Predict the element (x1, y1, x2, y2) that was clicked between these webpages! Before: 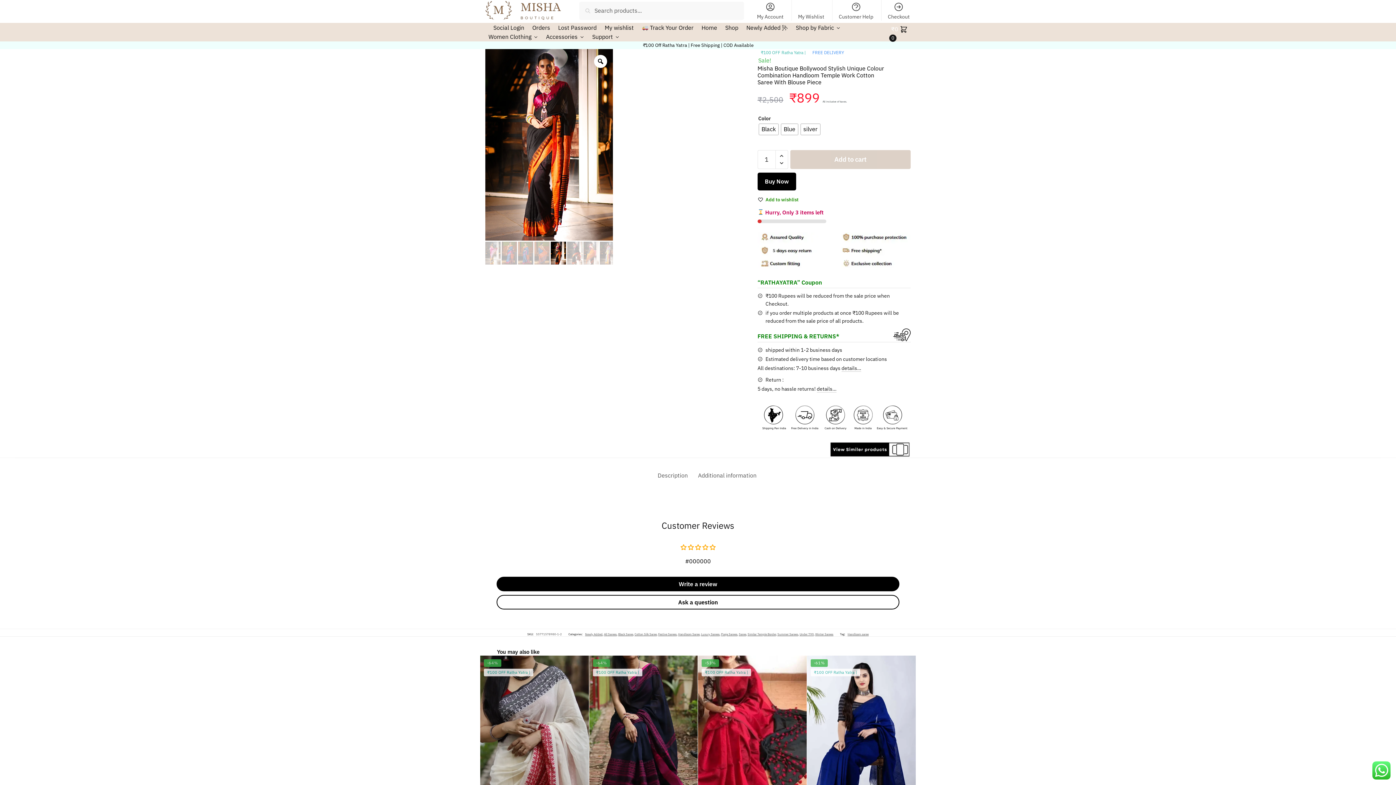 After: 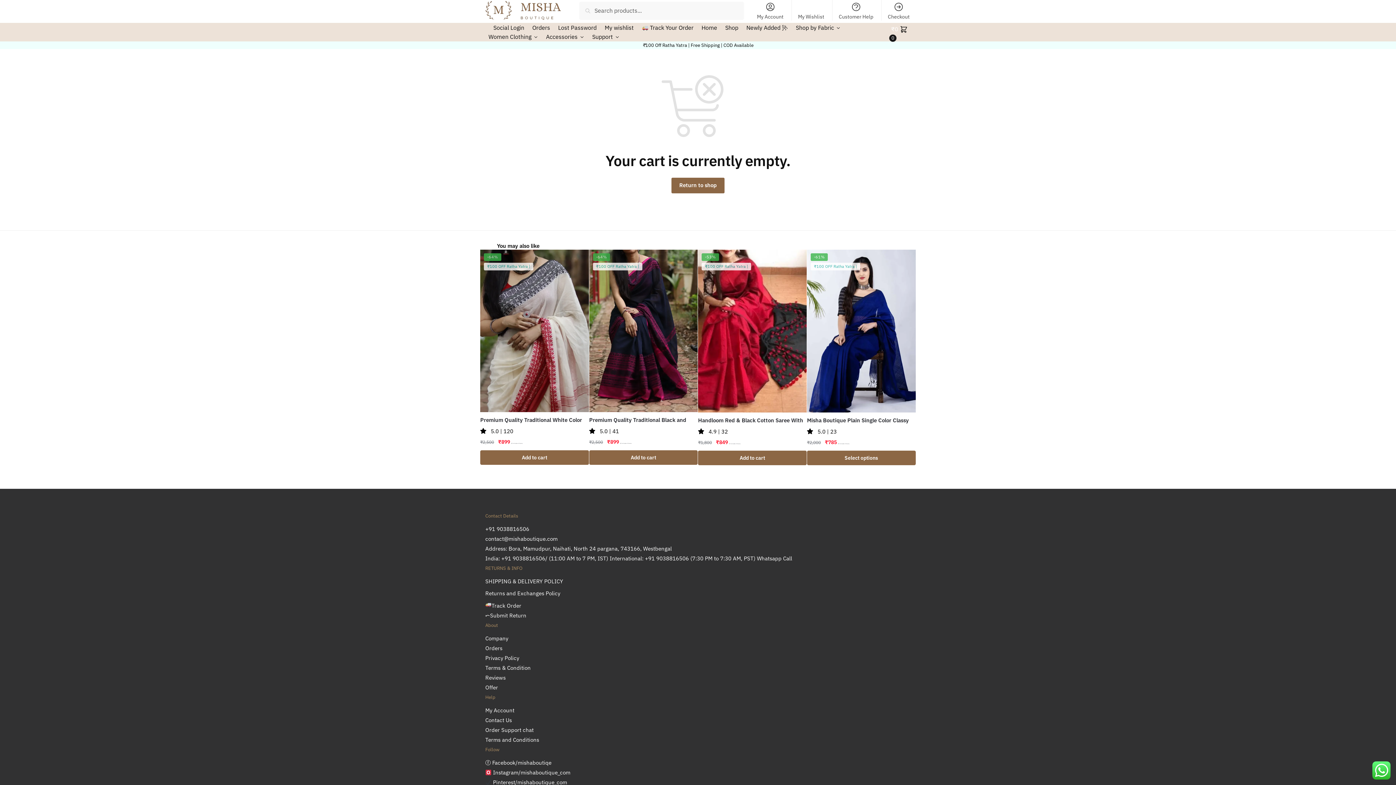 Action: bbox: (883, 0, 914, 20) label: Checkout